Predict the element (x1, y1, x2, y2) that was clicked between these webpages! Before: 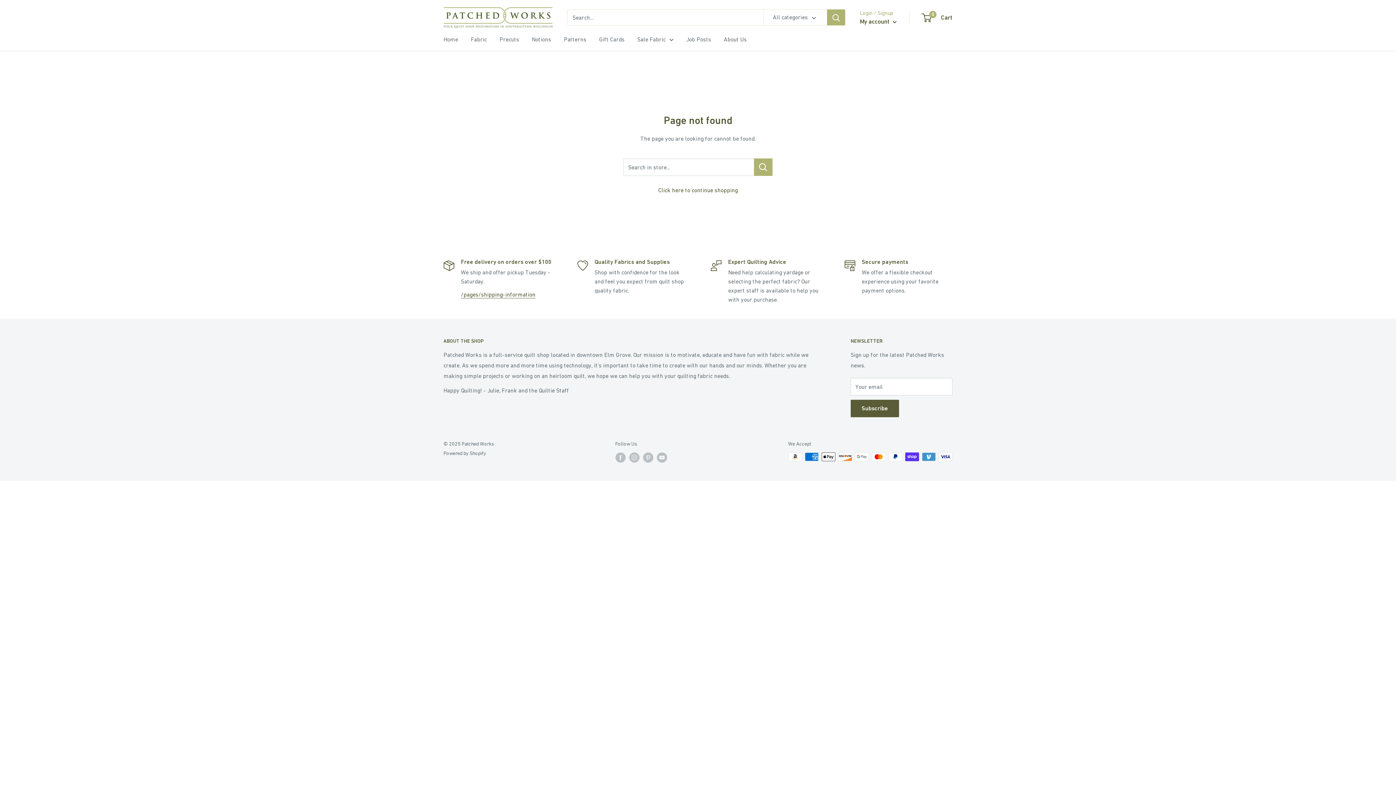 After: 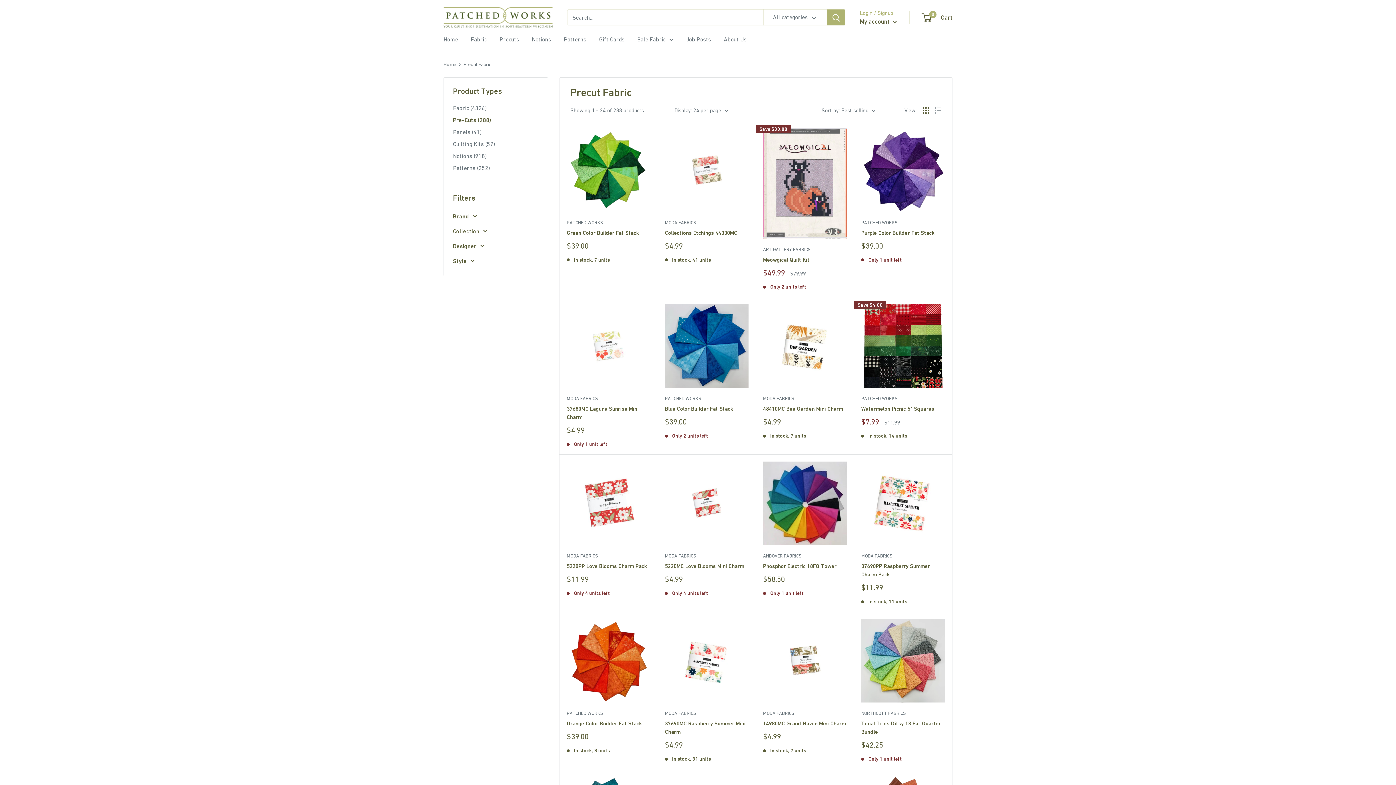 Action: label: Precuts bbox: (499, 34, 519, 44)